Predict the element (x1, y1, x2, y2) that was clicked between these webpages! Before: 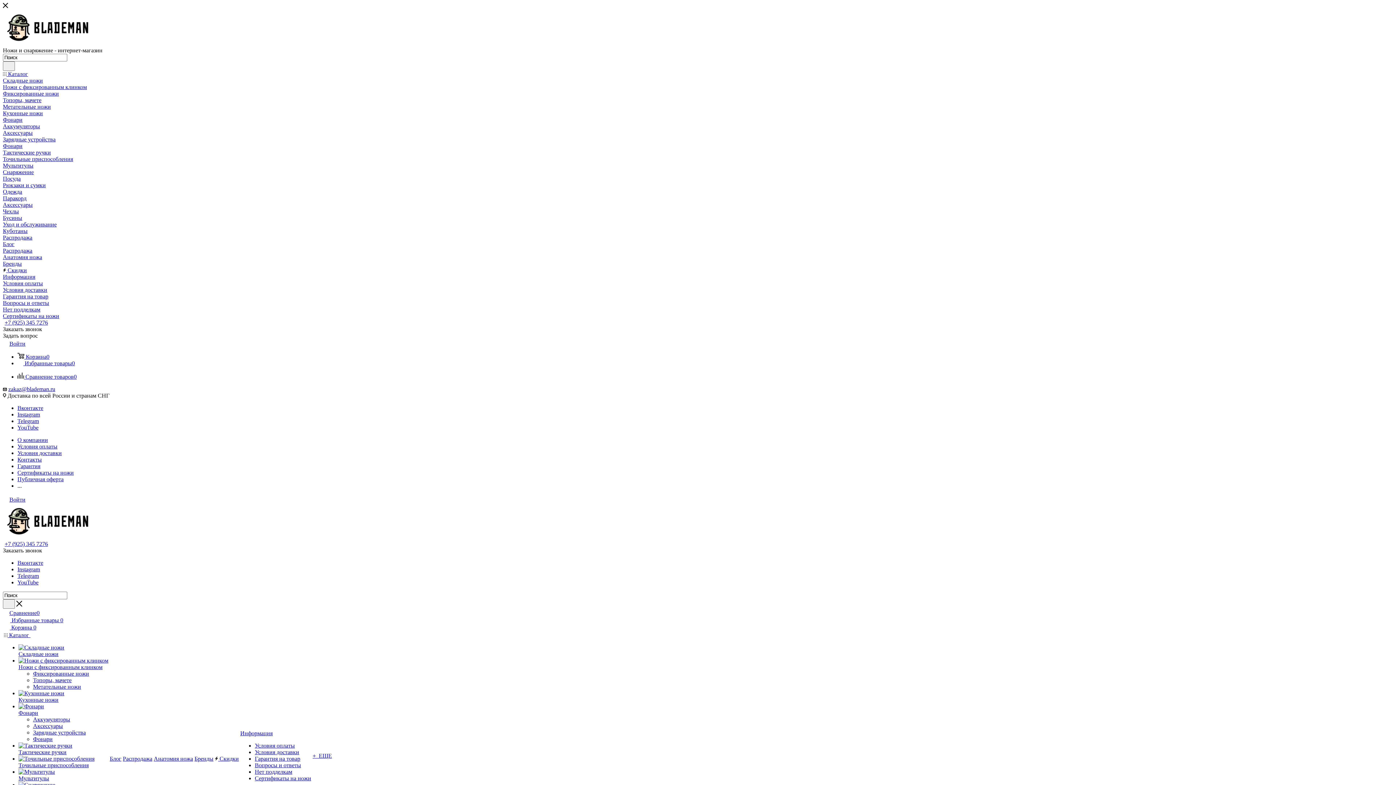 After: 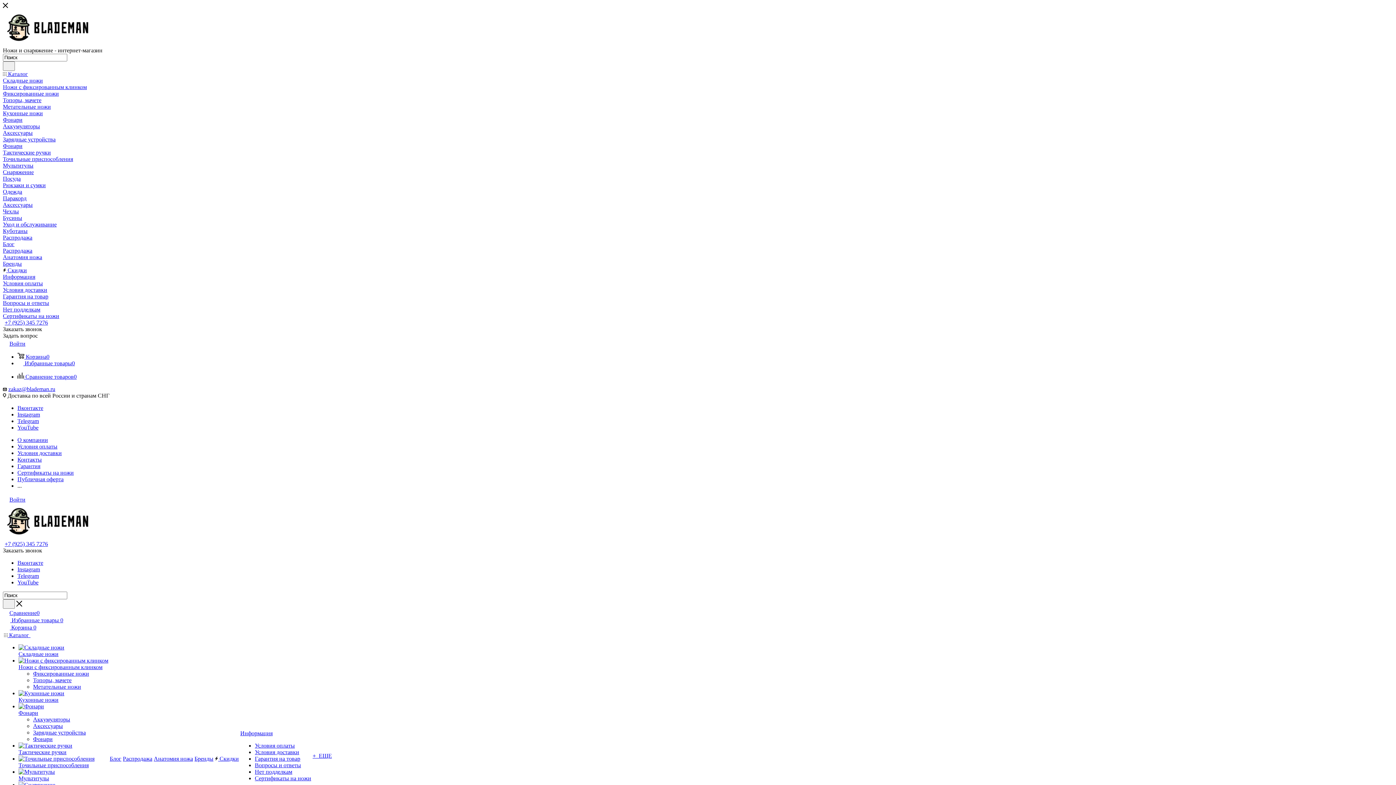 Action: label: Сертификаты на ножи bbox: (17, 469, 73, 476)